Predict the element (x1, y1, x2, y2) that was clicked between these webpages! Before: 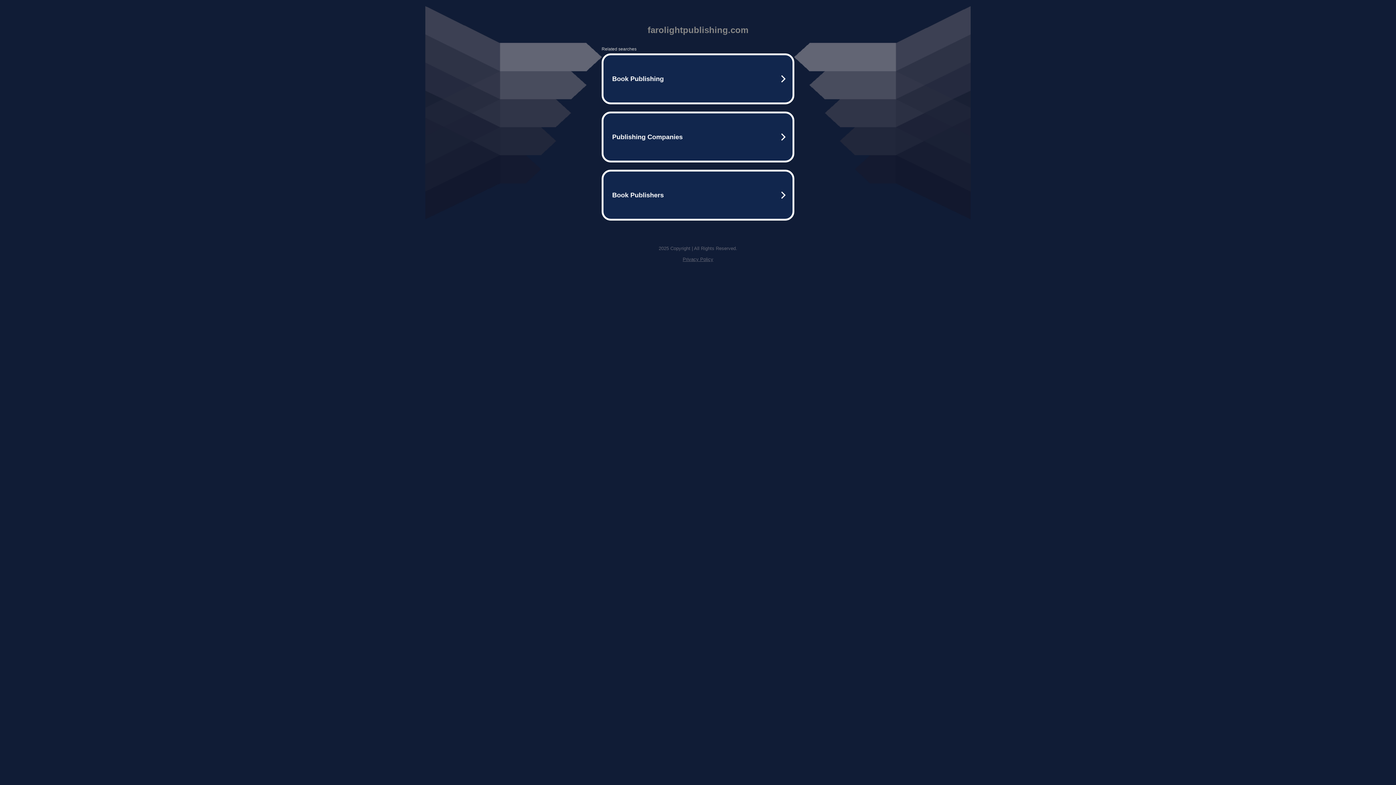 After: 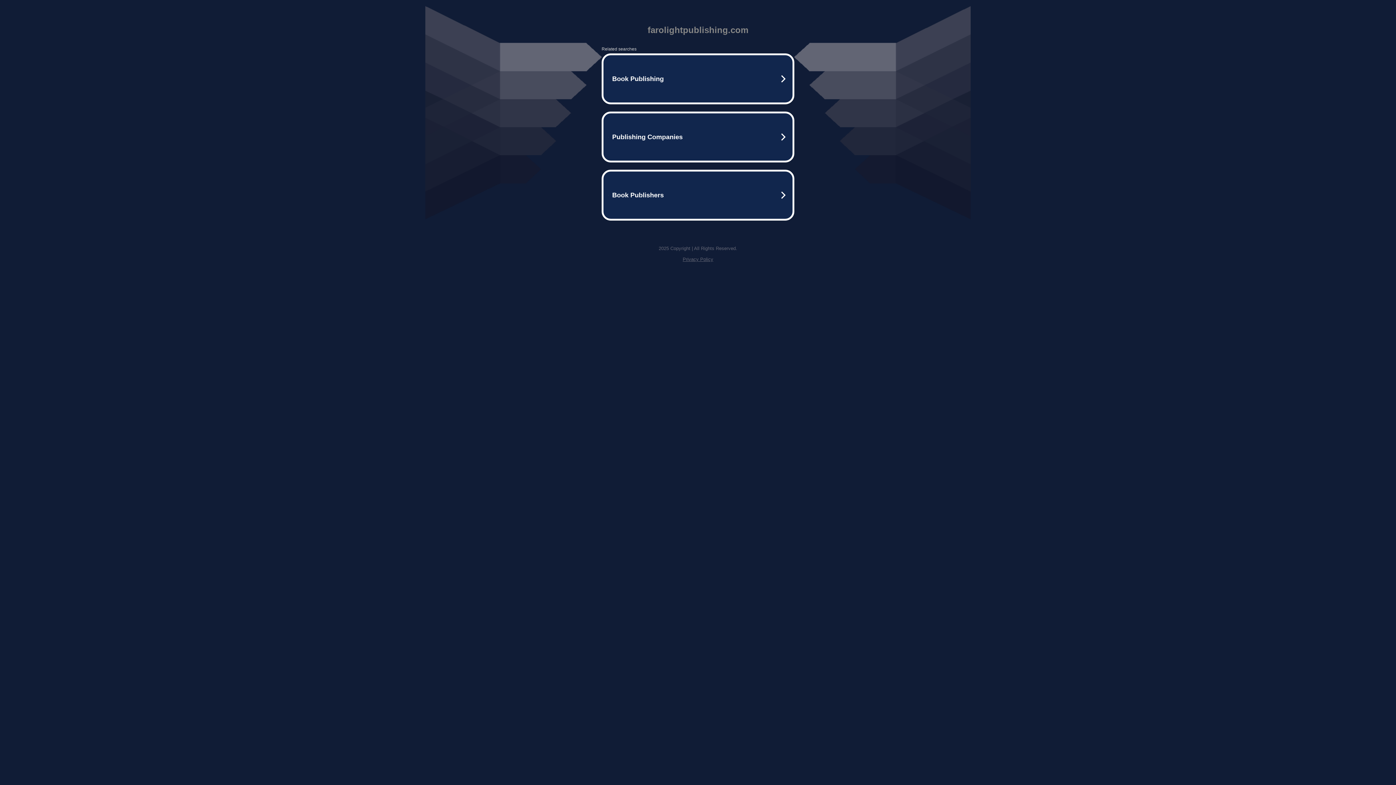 Action: bbox: (682, 256, 713, 262) label: Privacy Policy